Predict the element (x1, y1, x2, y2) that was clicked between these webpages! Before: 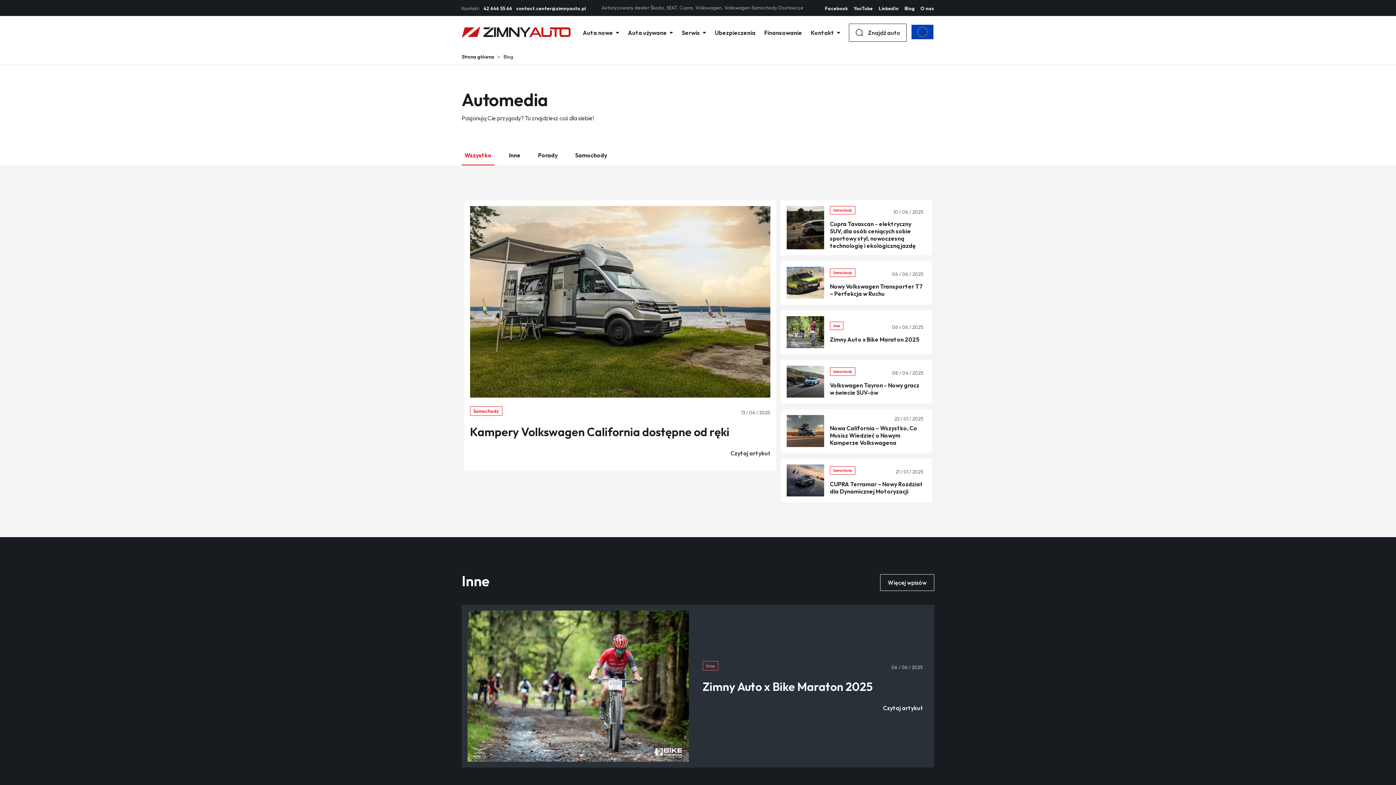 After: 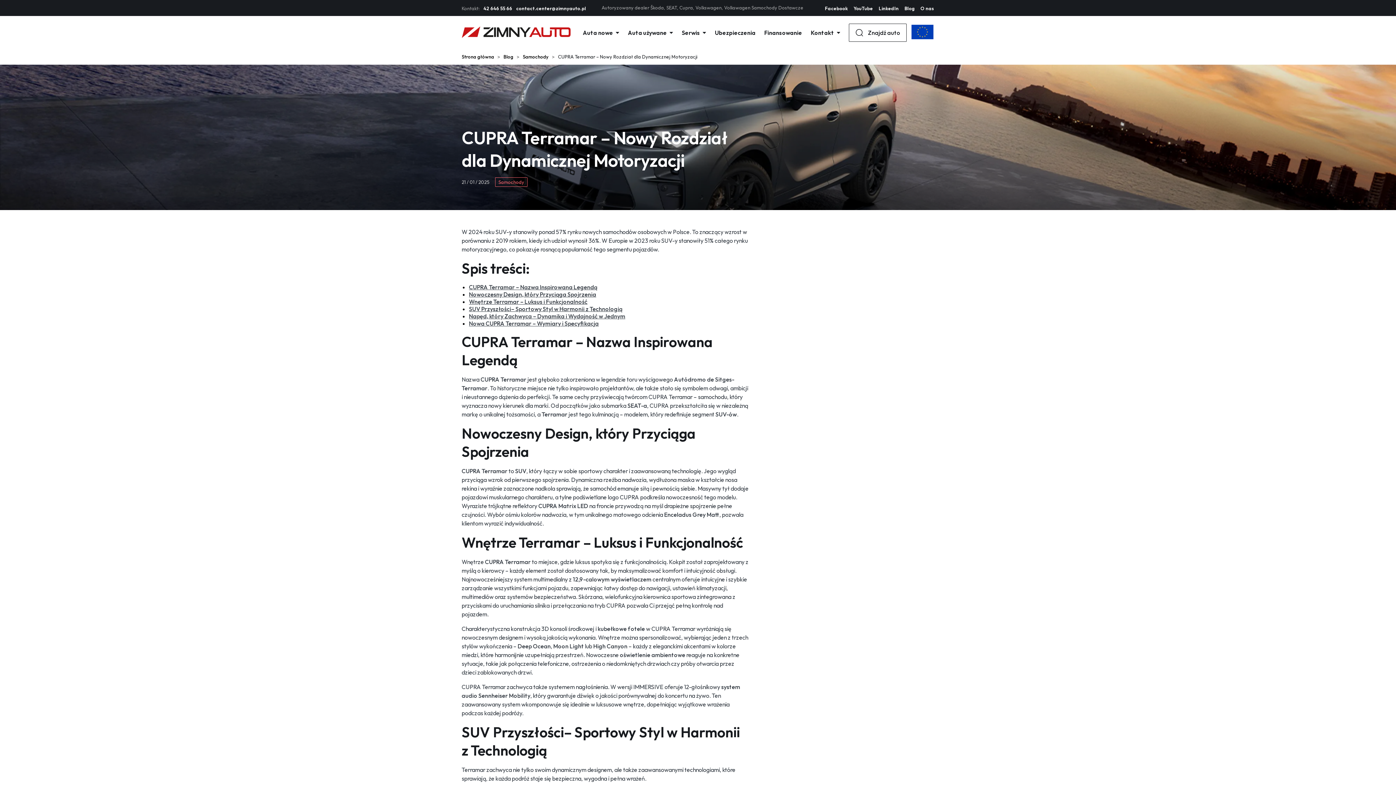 Action: label: Samochody
21 / 01 / 2025

CUPRA Terramar – Nowy Rozdział dla Dynamicznej Motoryzacji bbox: (780, 458, 932, 502)